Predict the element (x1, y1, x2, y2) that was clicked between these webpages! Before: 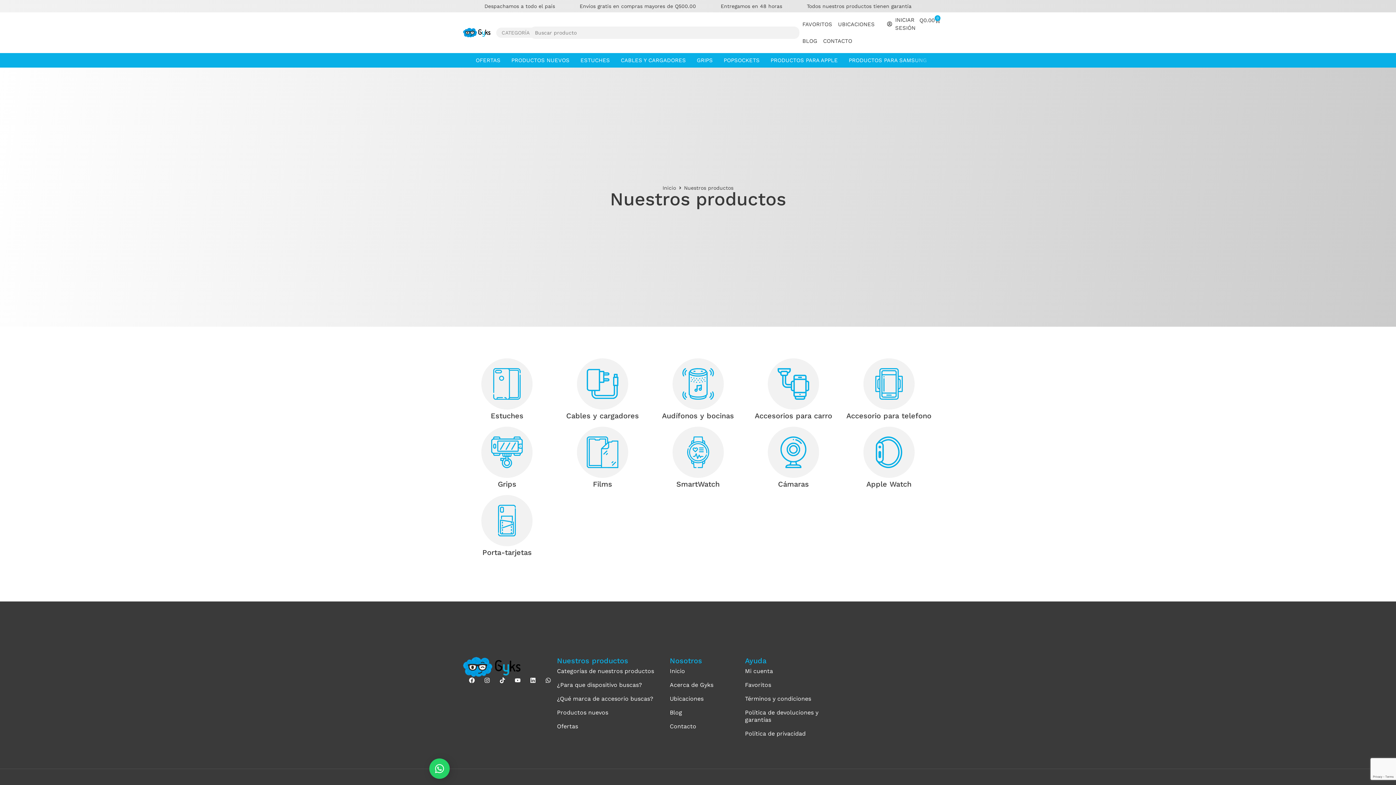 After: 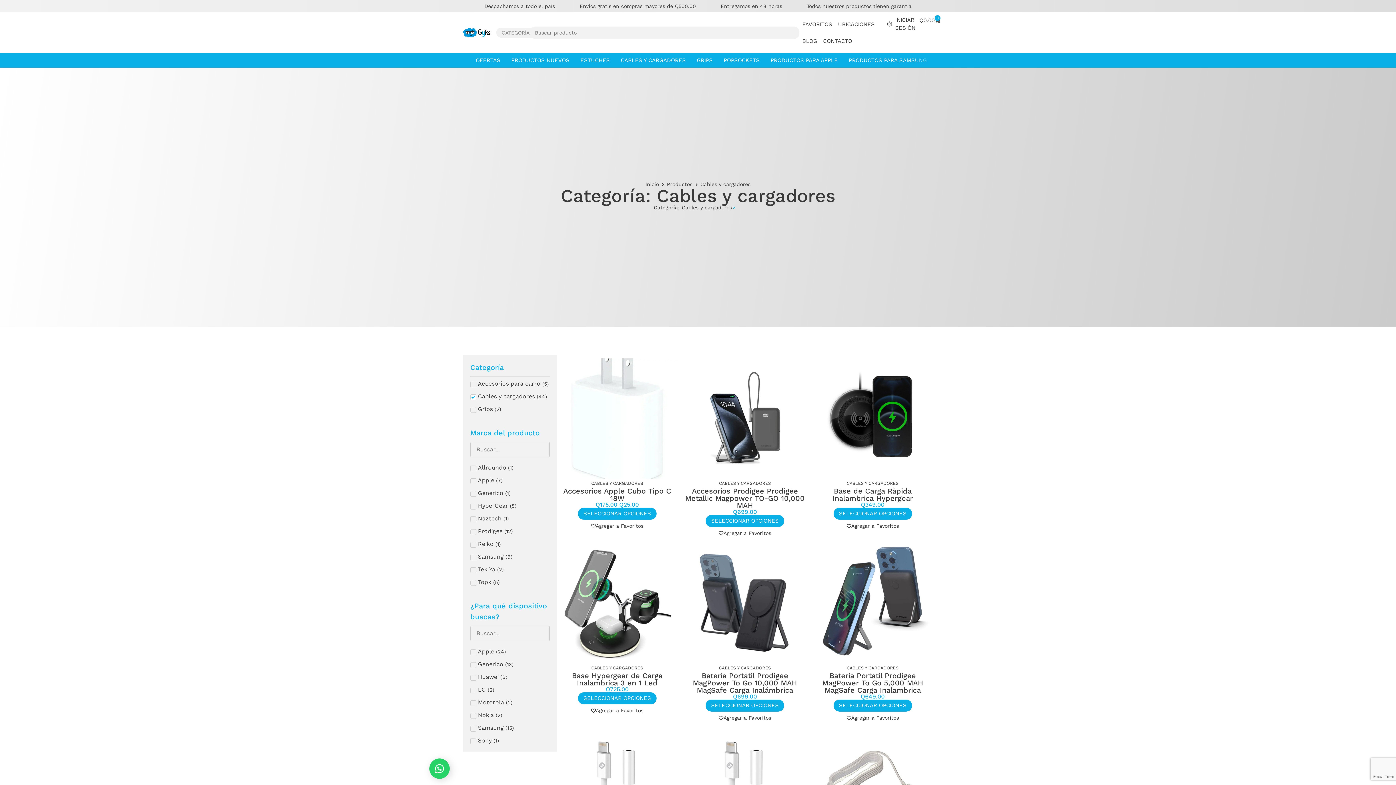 Action: label: CABLES Y CARGADORES bbox: (620, 56, 686, 64)